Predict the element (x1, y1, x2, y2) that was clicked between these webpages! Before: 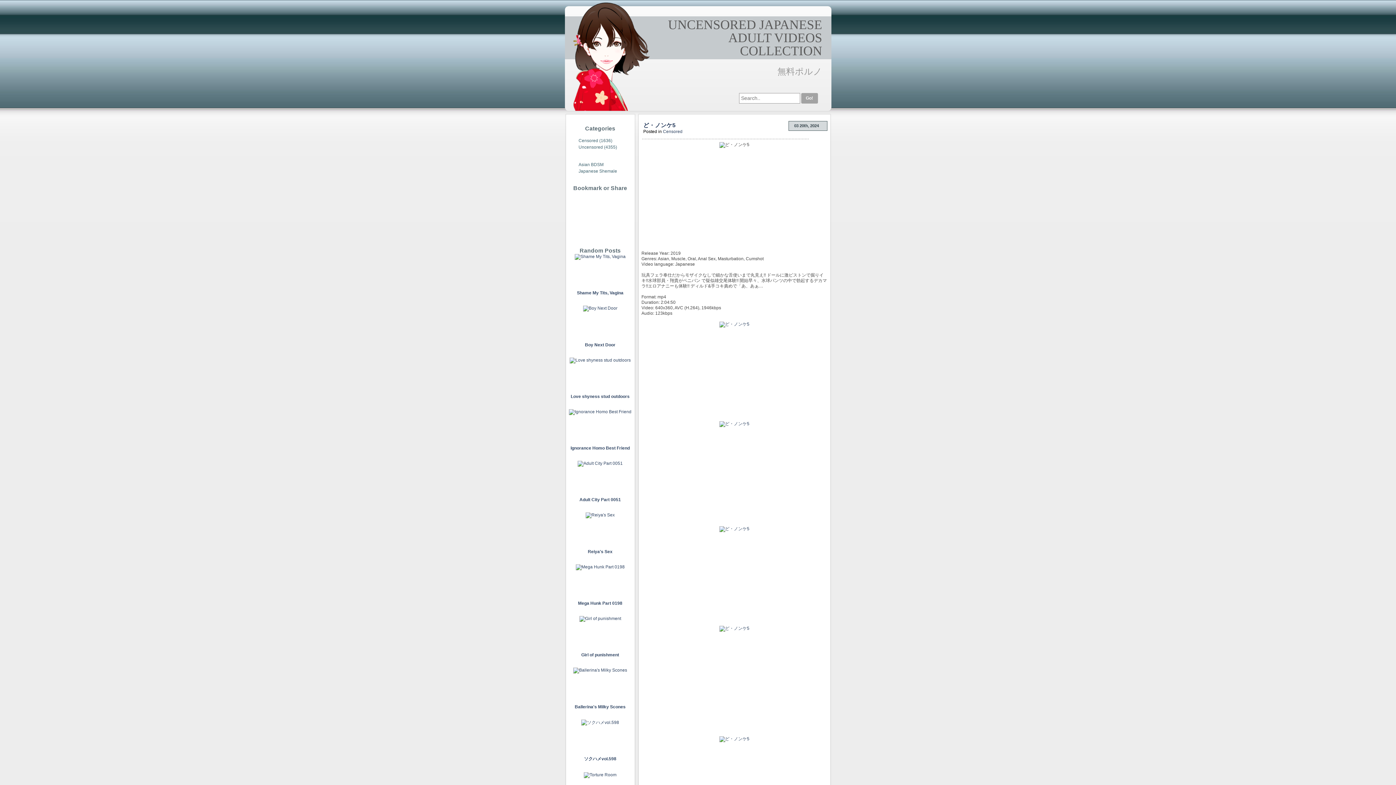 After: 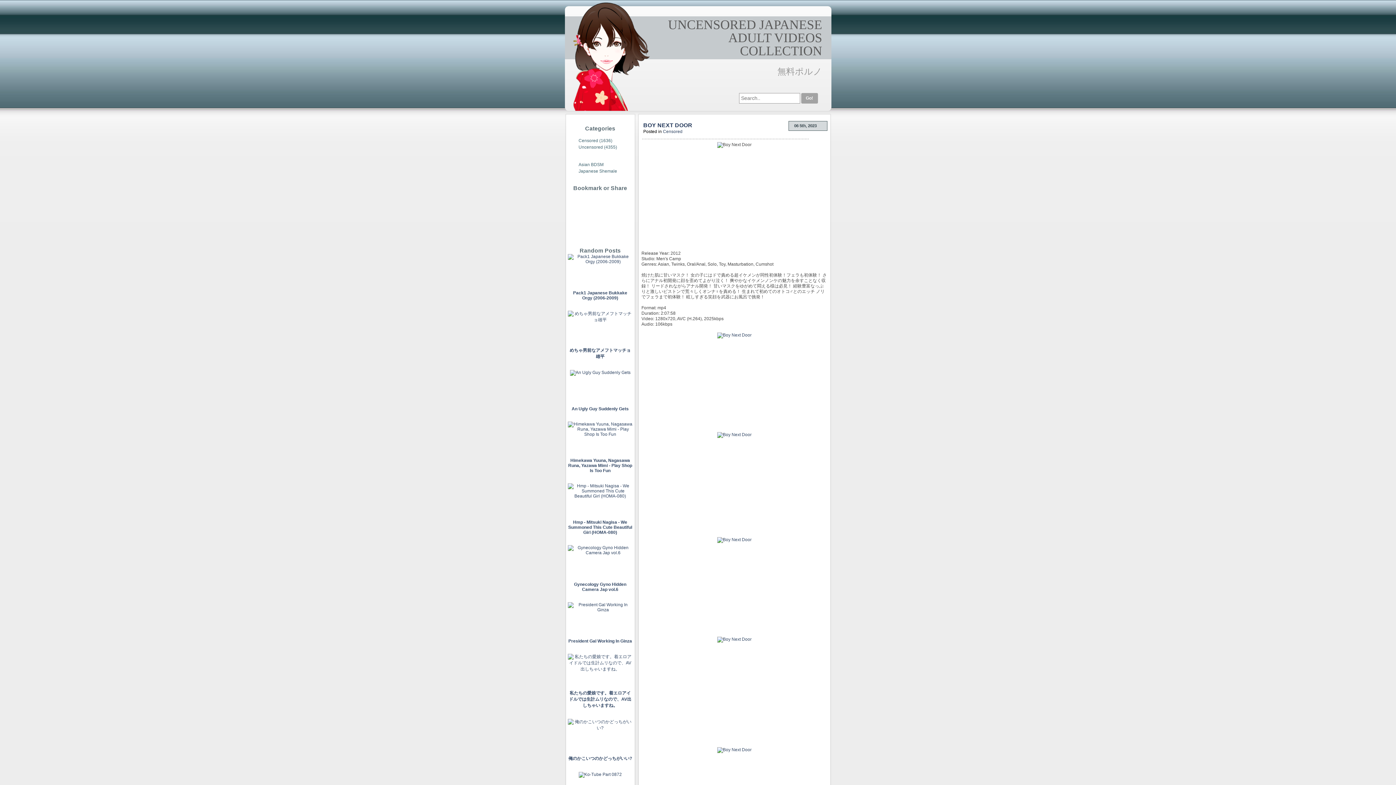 Action: bbox: (583, 305, 617, 347) label: 
Boy Next Door


